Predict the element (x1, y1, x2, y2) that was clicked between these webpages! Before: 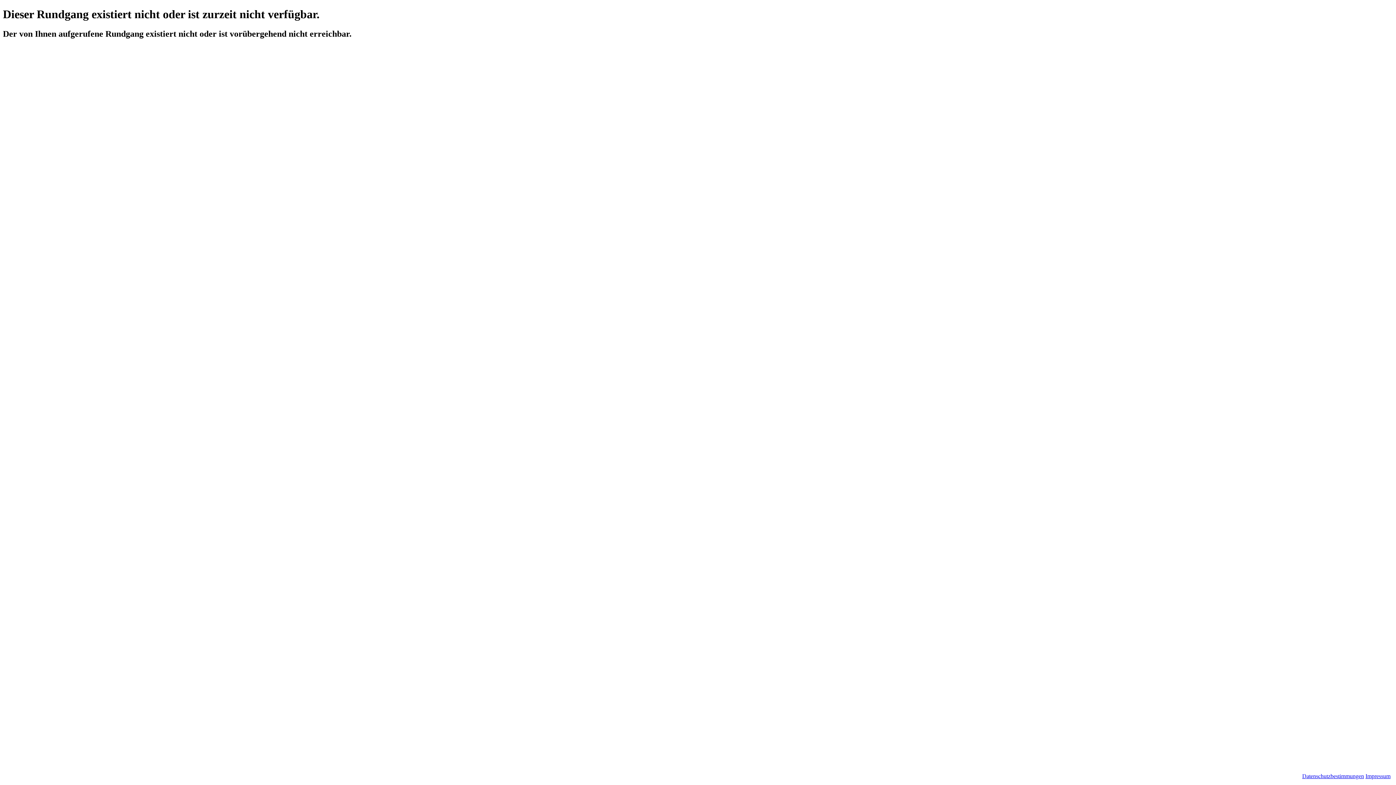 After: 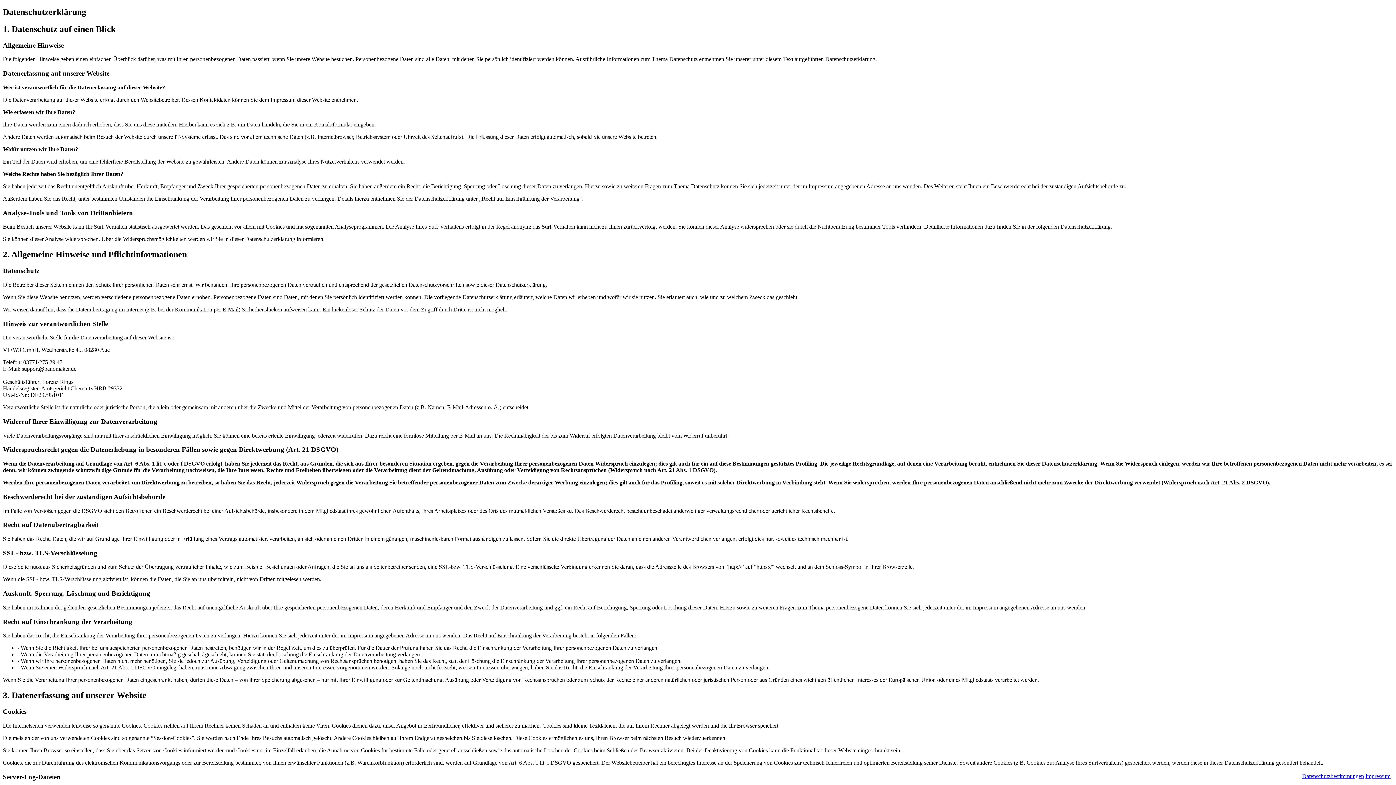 Action: label: Datenschutzbestimmungen bbox: (1302, 773, 1364, 779)